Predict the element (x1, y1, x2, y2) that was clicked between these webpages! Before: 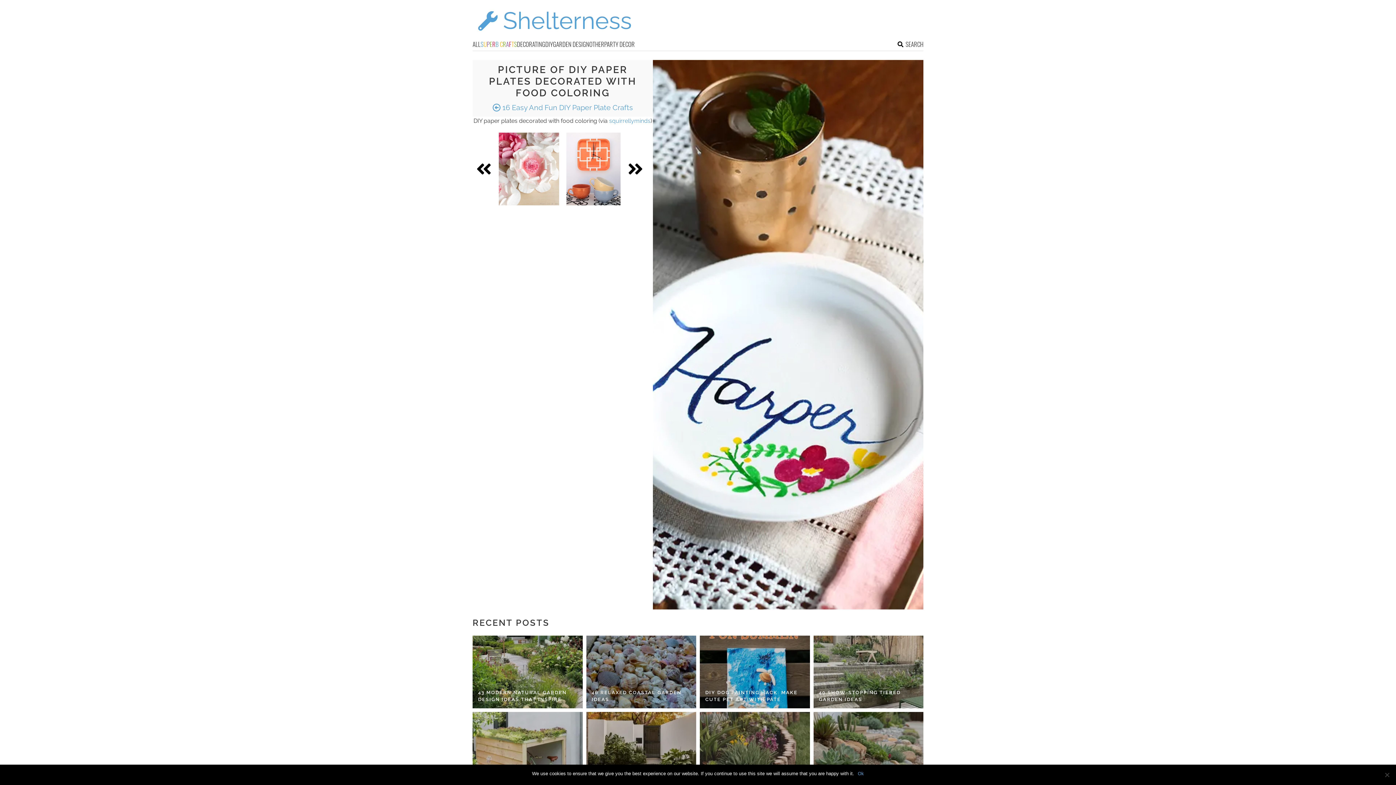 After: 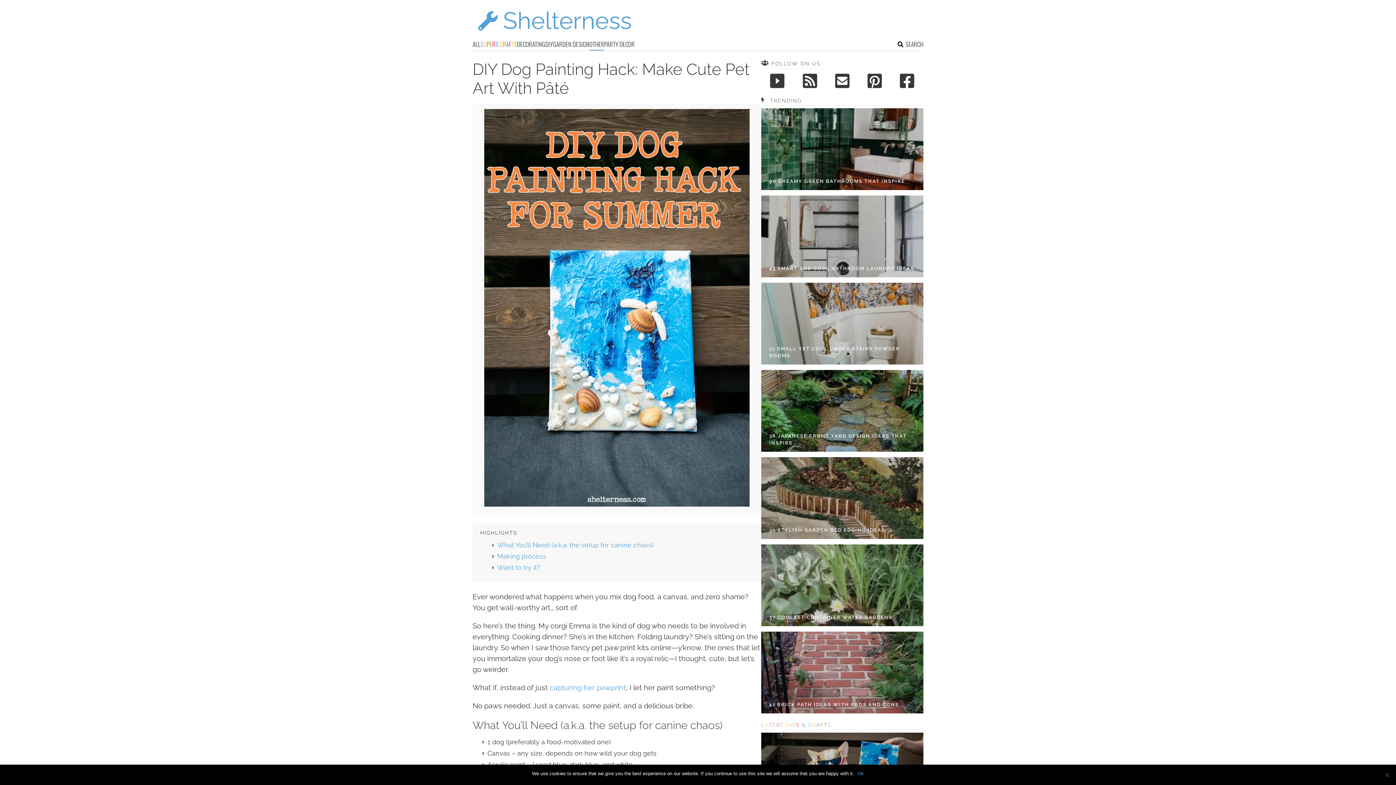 Action: bbox: (700, 636, 810, 708)